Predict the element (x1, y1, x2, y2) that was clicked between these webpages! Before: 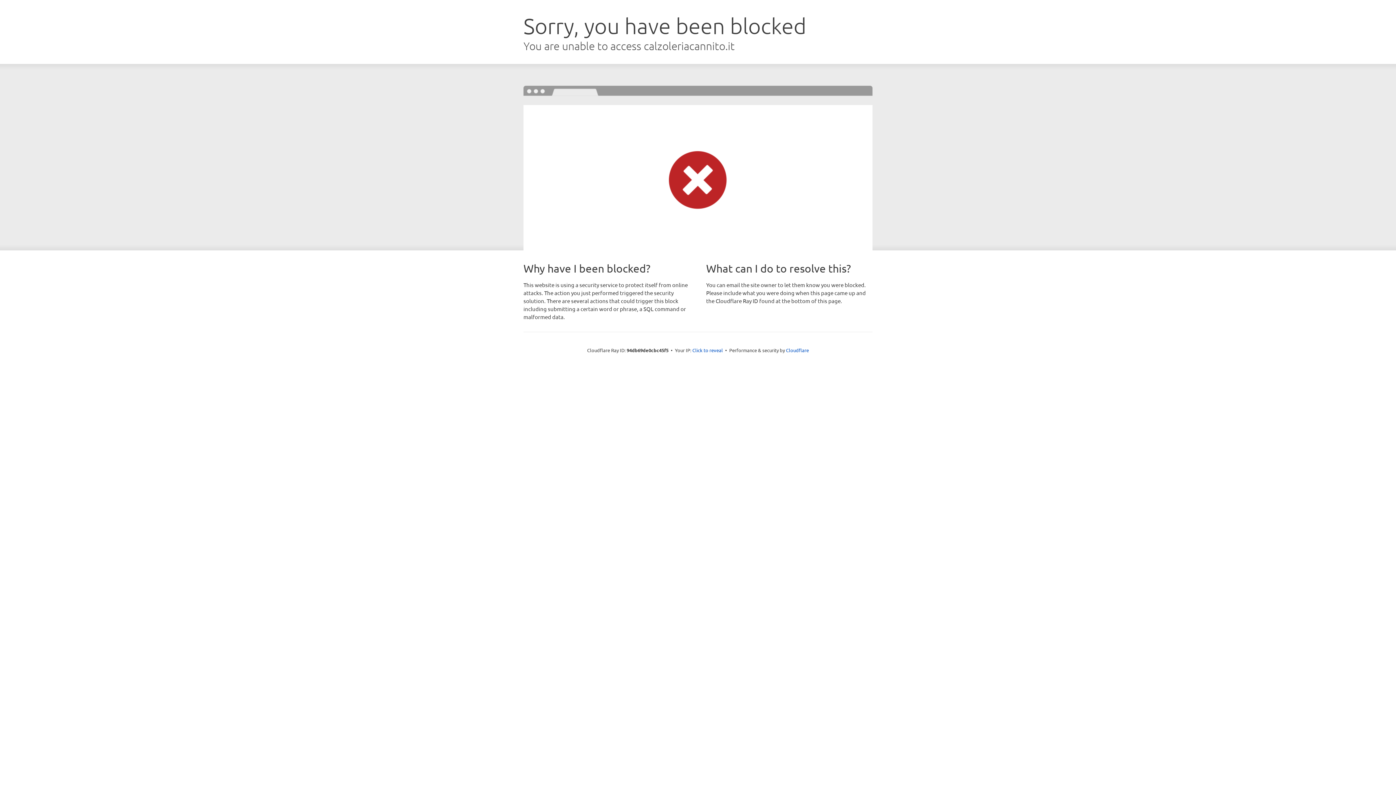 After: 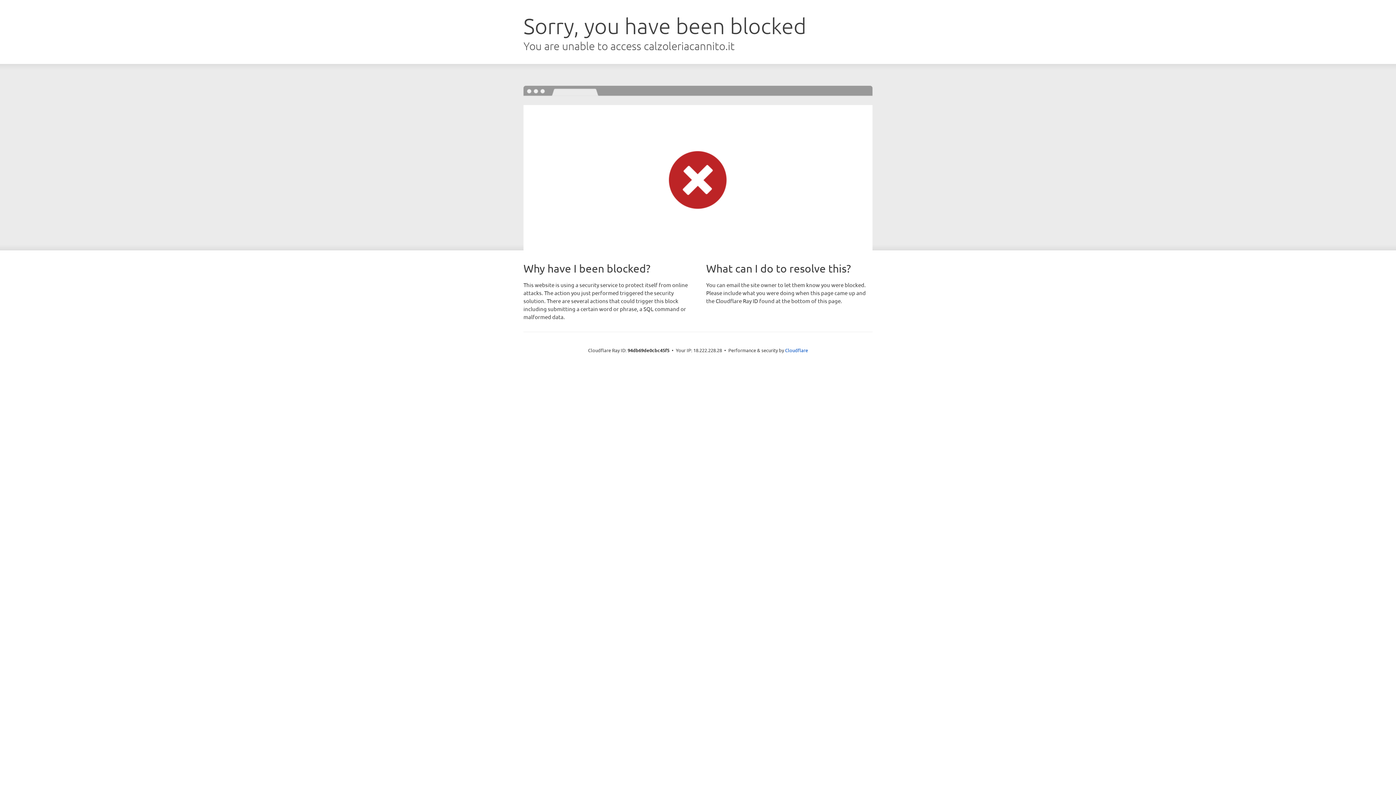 Action: label: Click to reveal bbox: (692, 346, 723, 353)